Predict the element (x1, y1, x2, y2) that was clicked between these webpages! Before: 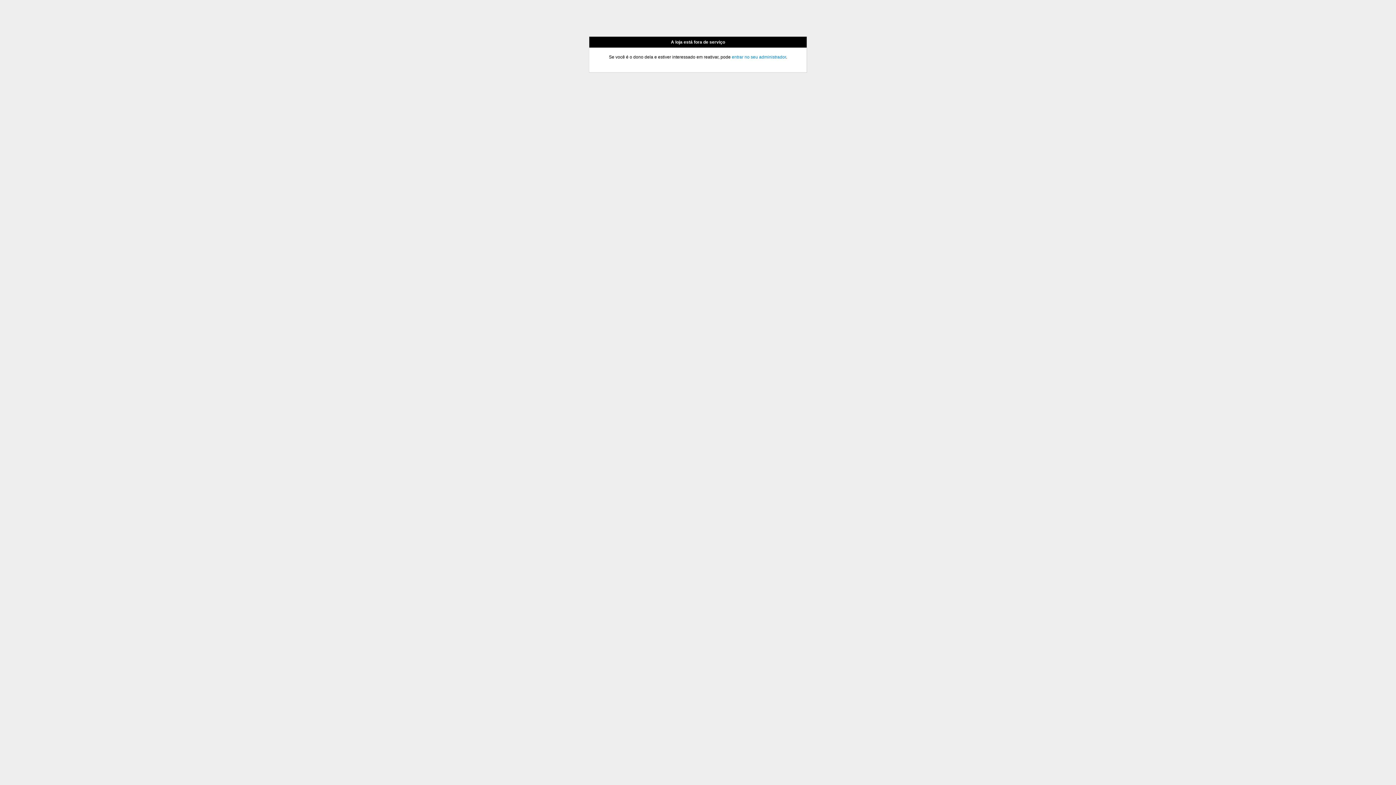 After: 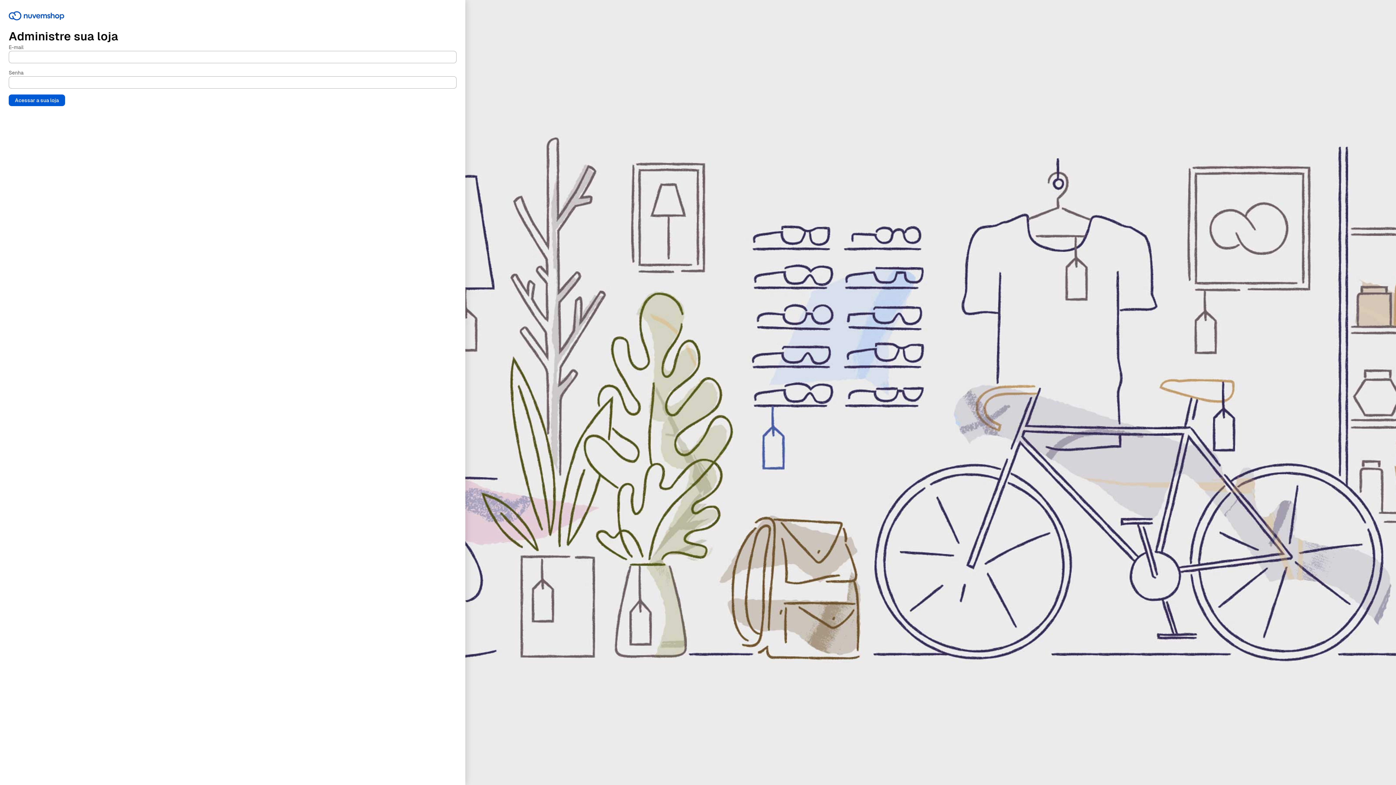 Action: label: entrar no seu administrador bbox: (732, 54, 786, 59)